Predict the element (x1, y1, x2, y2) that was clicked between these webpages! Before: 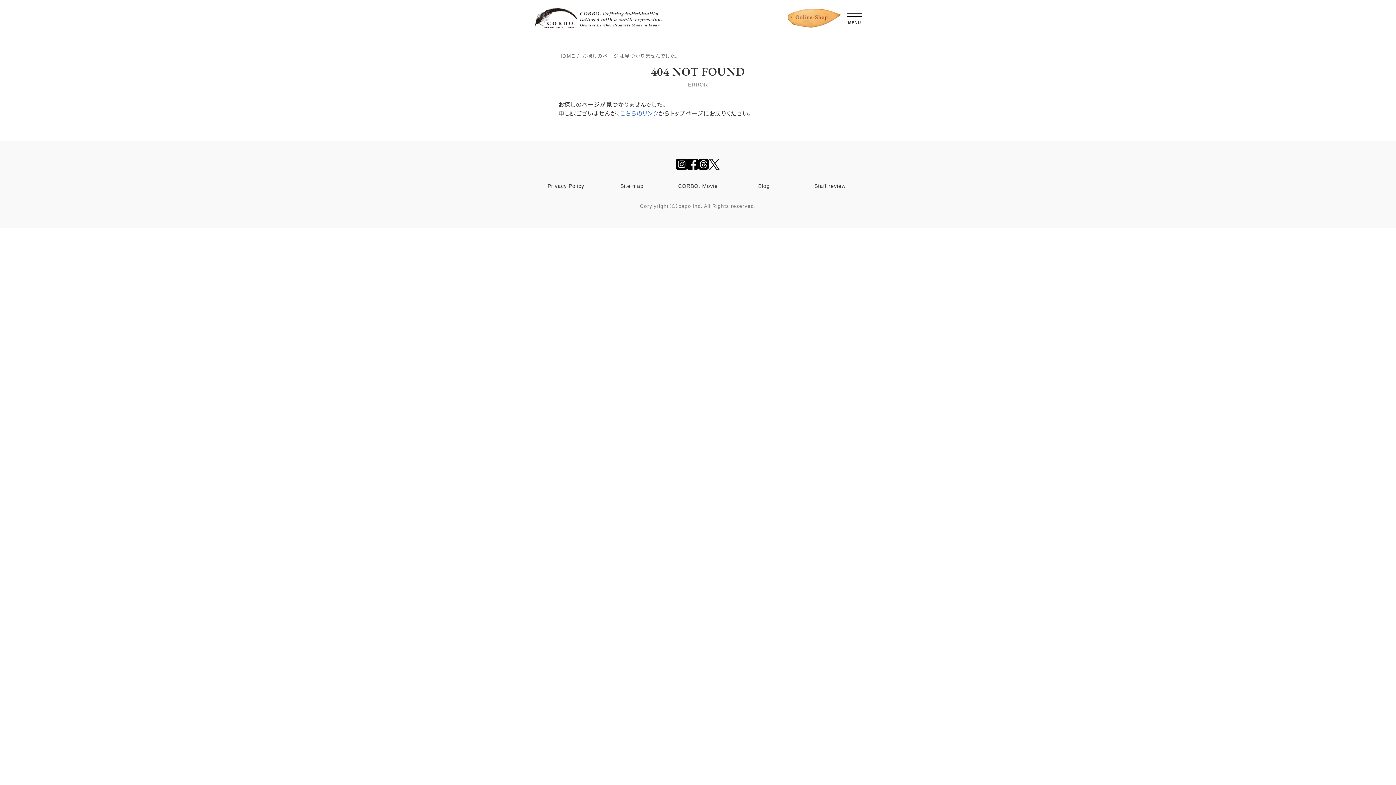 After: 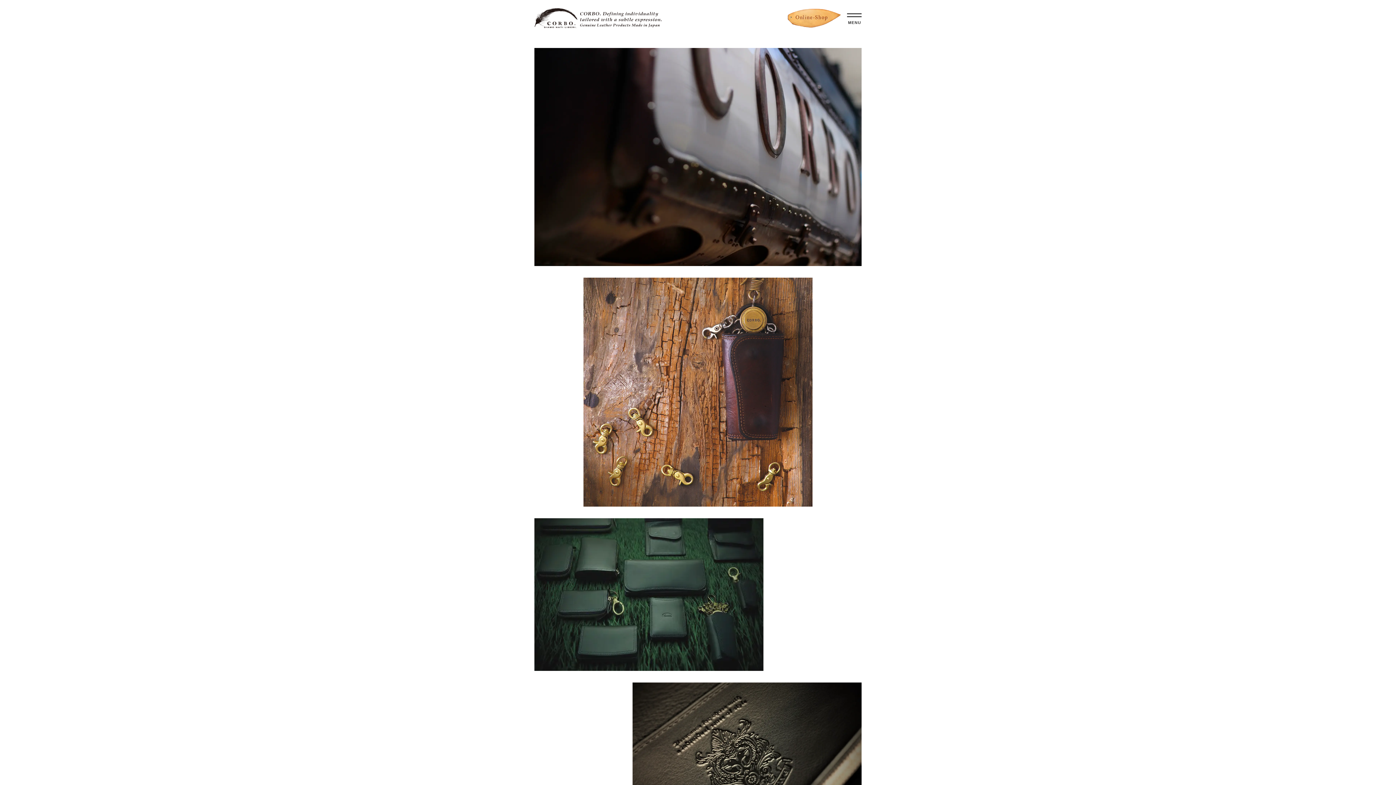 Action: bbox: (620, 110, 658, 116) label: こちらのリンク